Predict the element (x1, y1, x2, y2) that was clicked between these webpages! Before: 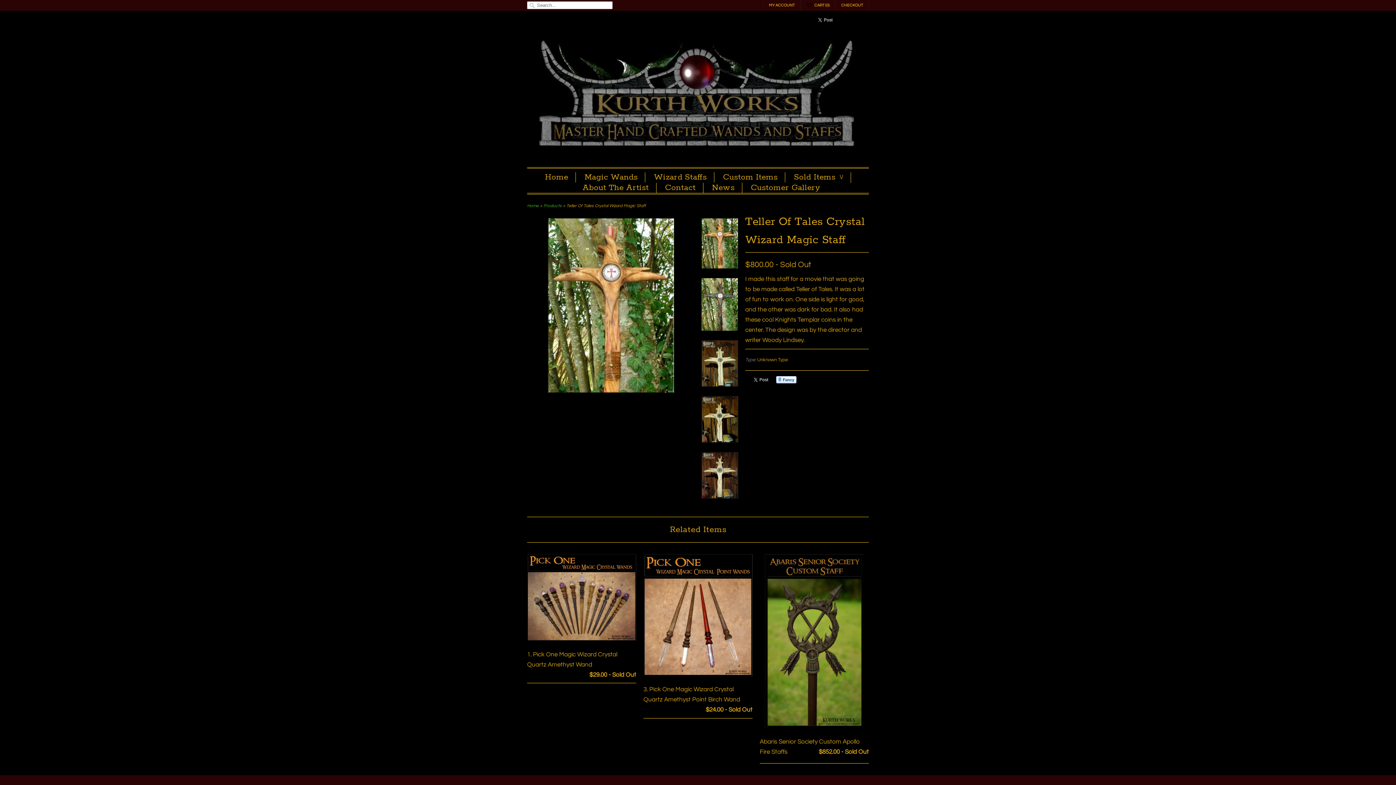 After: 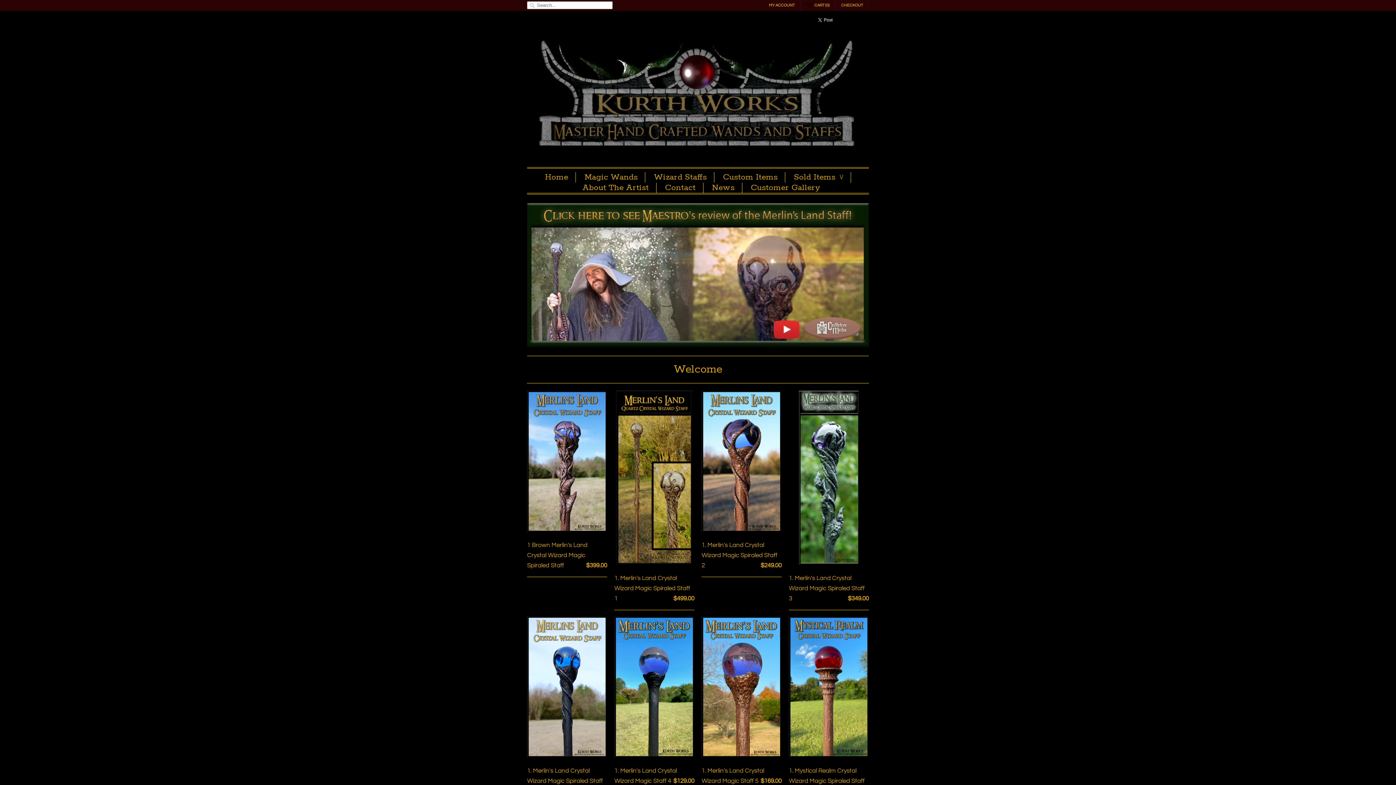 Action: label: Home bbox: (545, 172, 568, 182)